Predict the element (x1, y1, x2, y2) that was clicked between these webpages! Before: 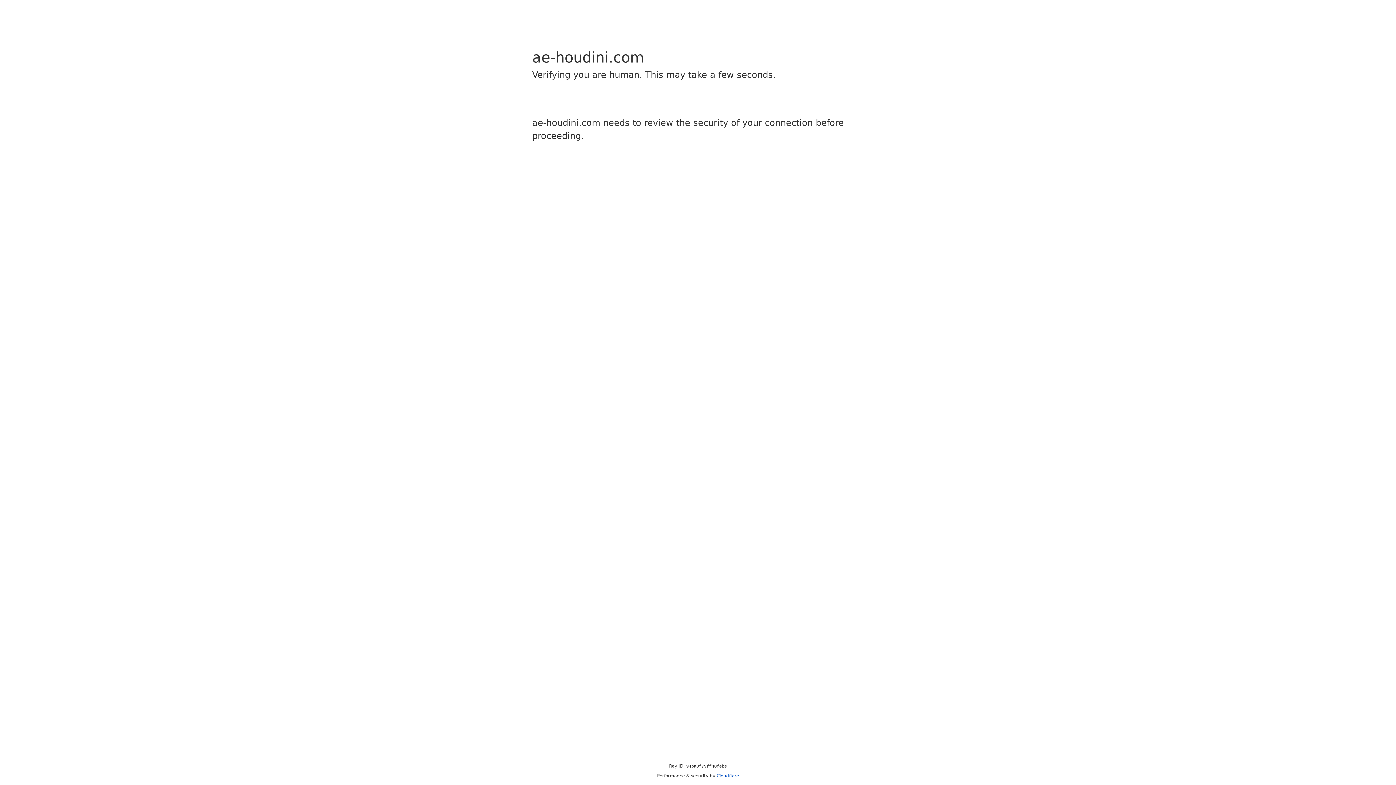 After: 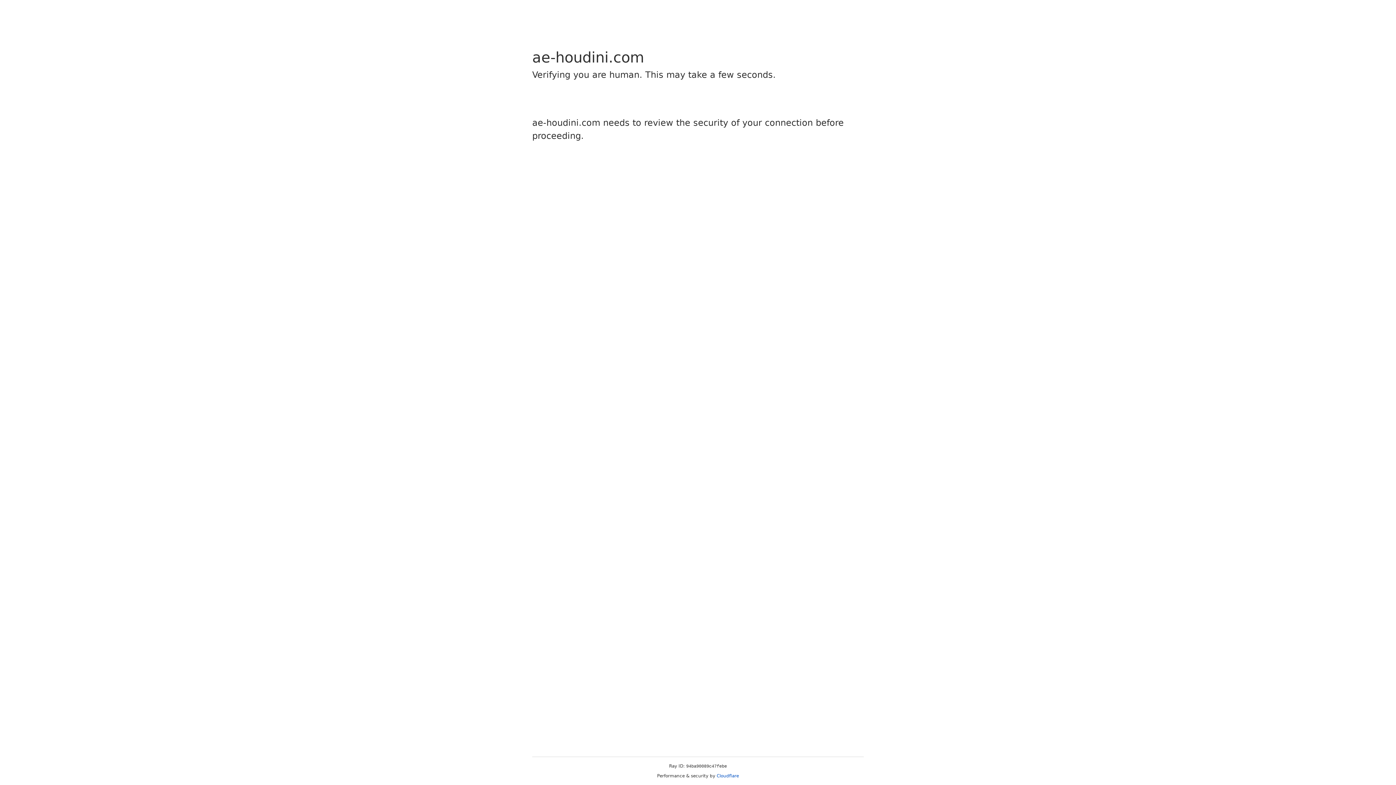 Action: bbox: (716, 773, 739, 778) label: Cloudflare